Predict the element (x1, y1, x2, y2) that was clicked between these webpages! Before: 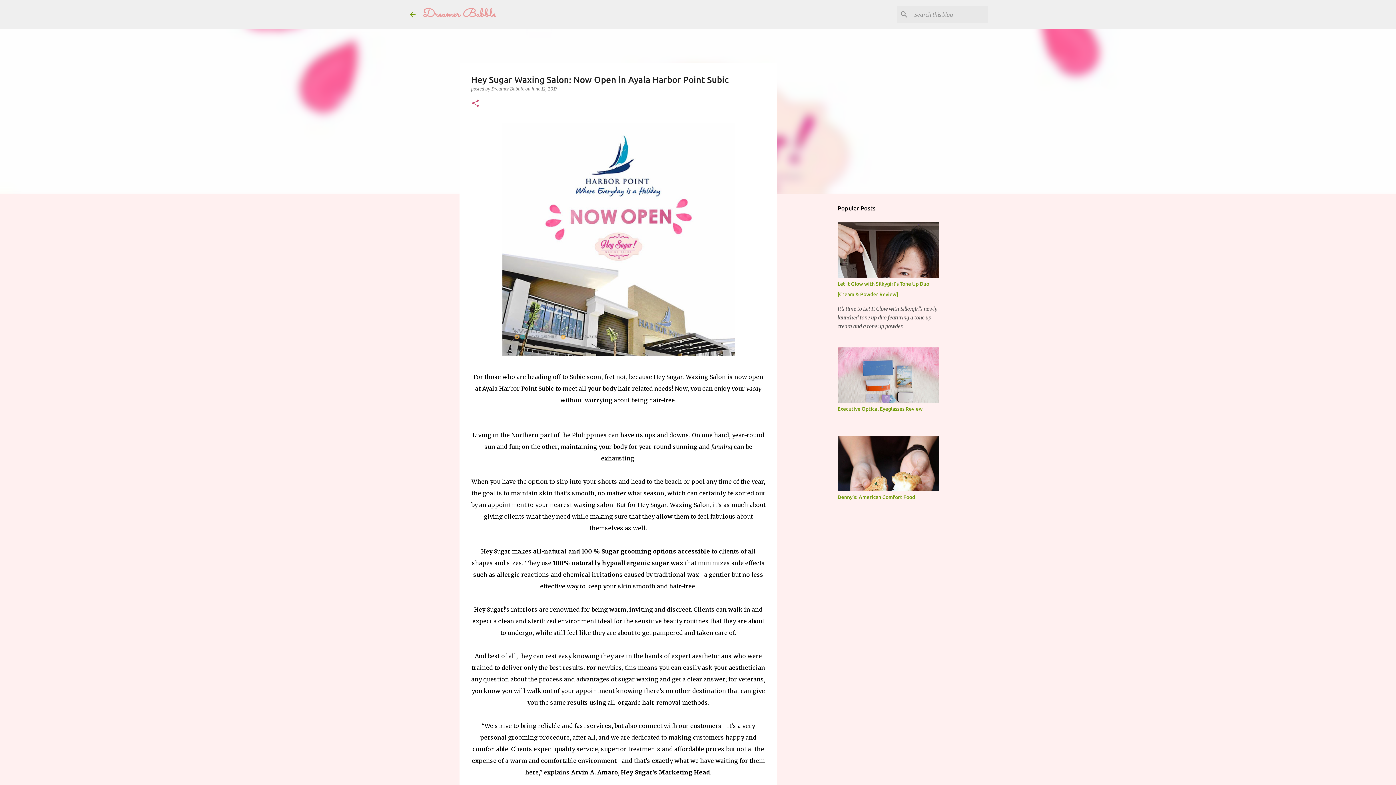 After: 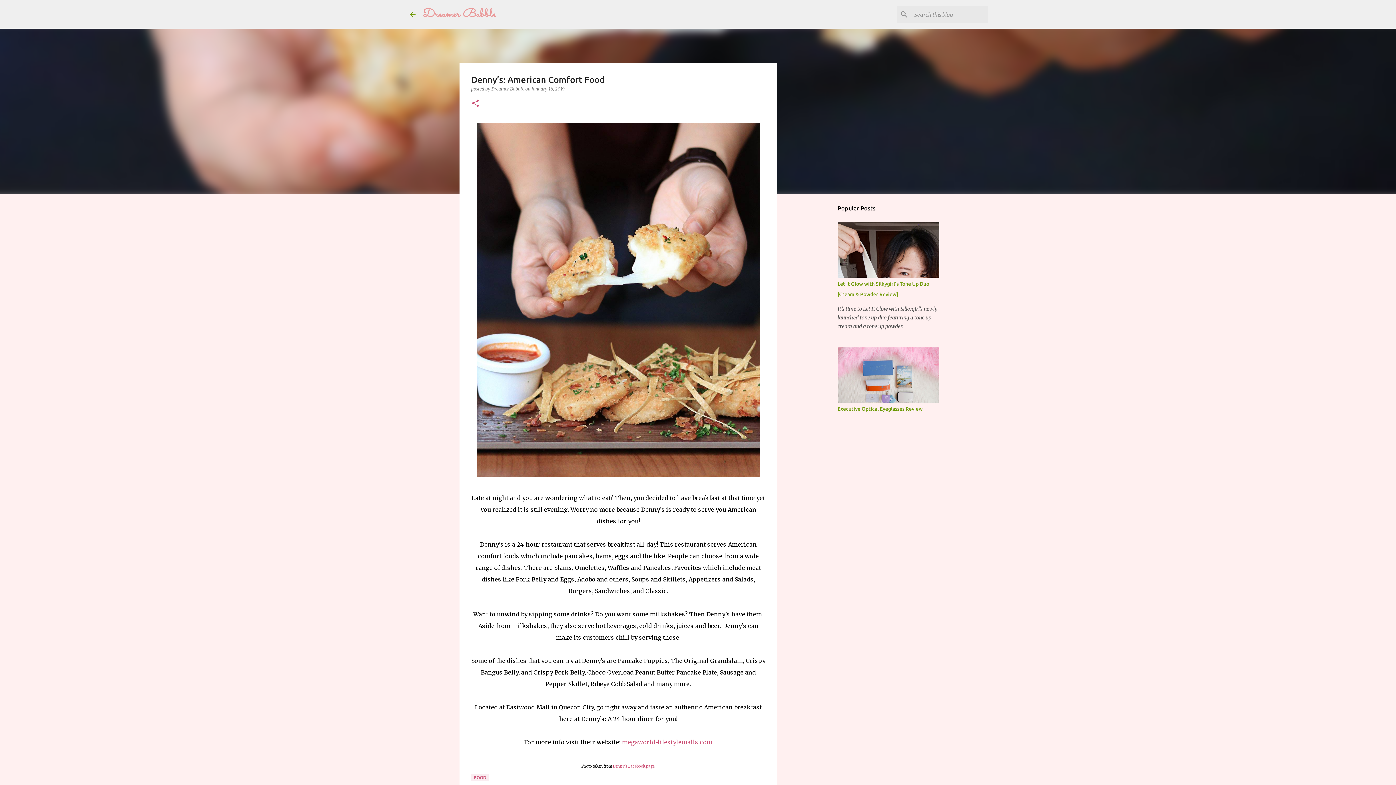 Action: label: Denny’s: American Comfort Food bbox: (837, 494, 915, 500)